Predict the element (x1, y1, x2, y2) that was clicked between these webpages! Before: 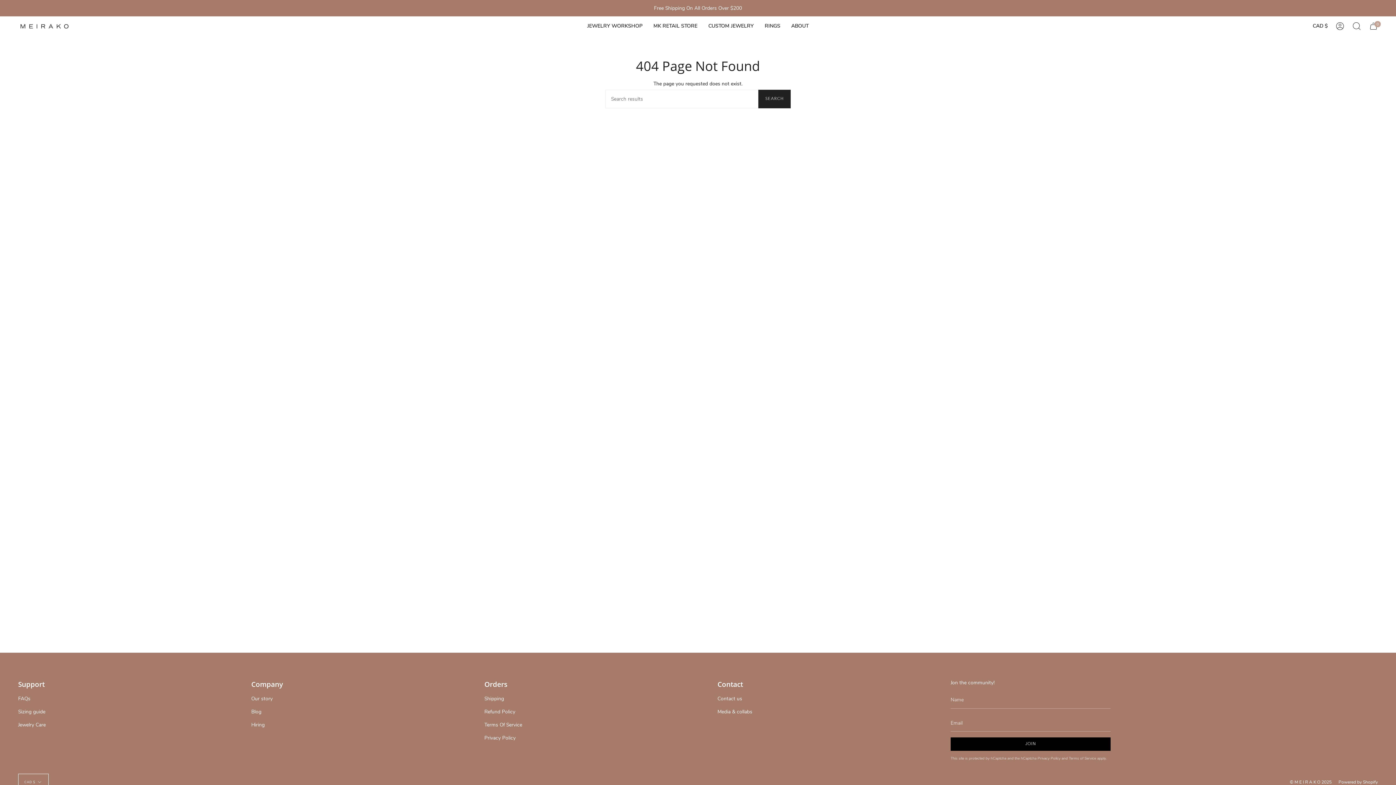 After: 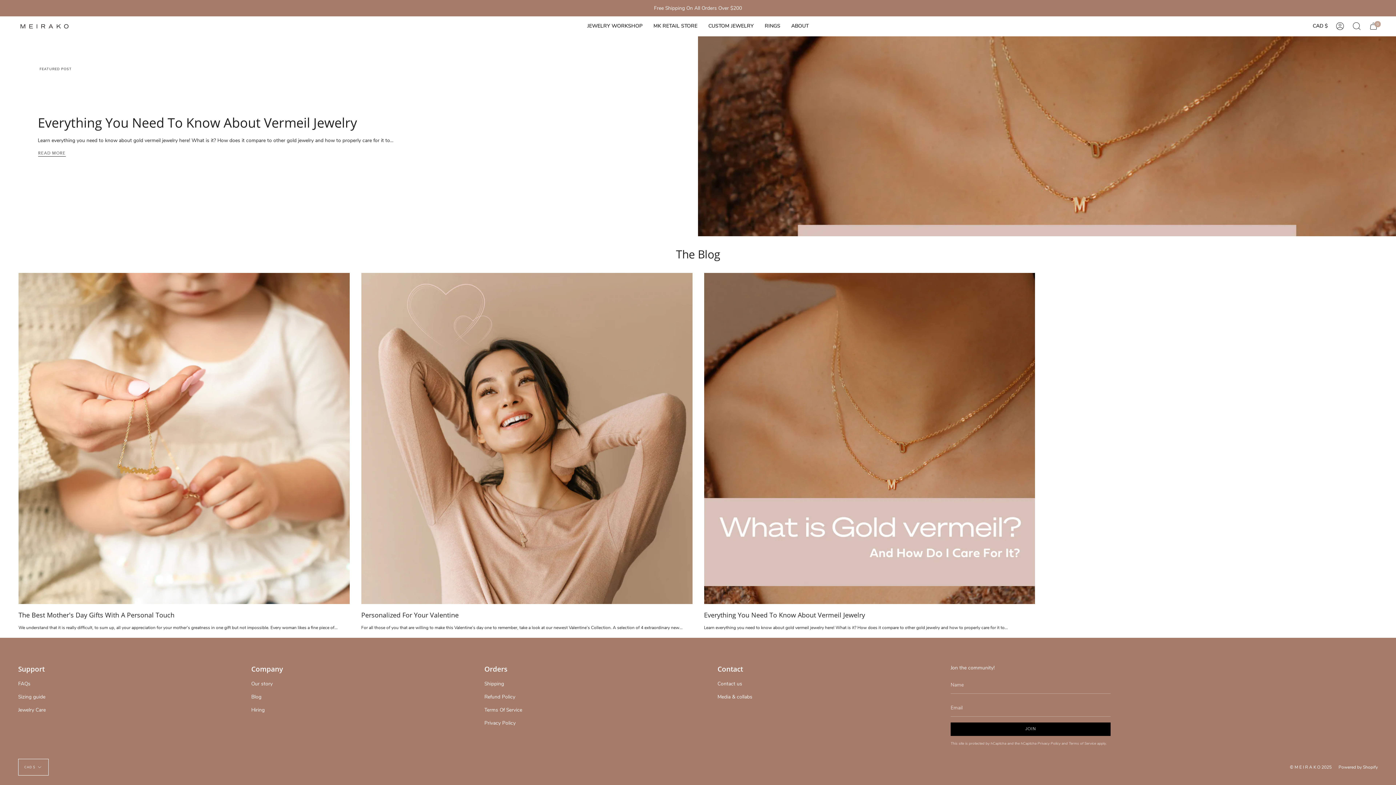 Action: bbox: (251, 708, 261, 715) label: Blog